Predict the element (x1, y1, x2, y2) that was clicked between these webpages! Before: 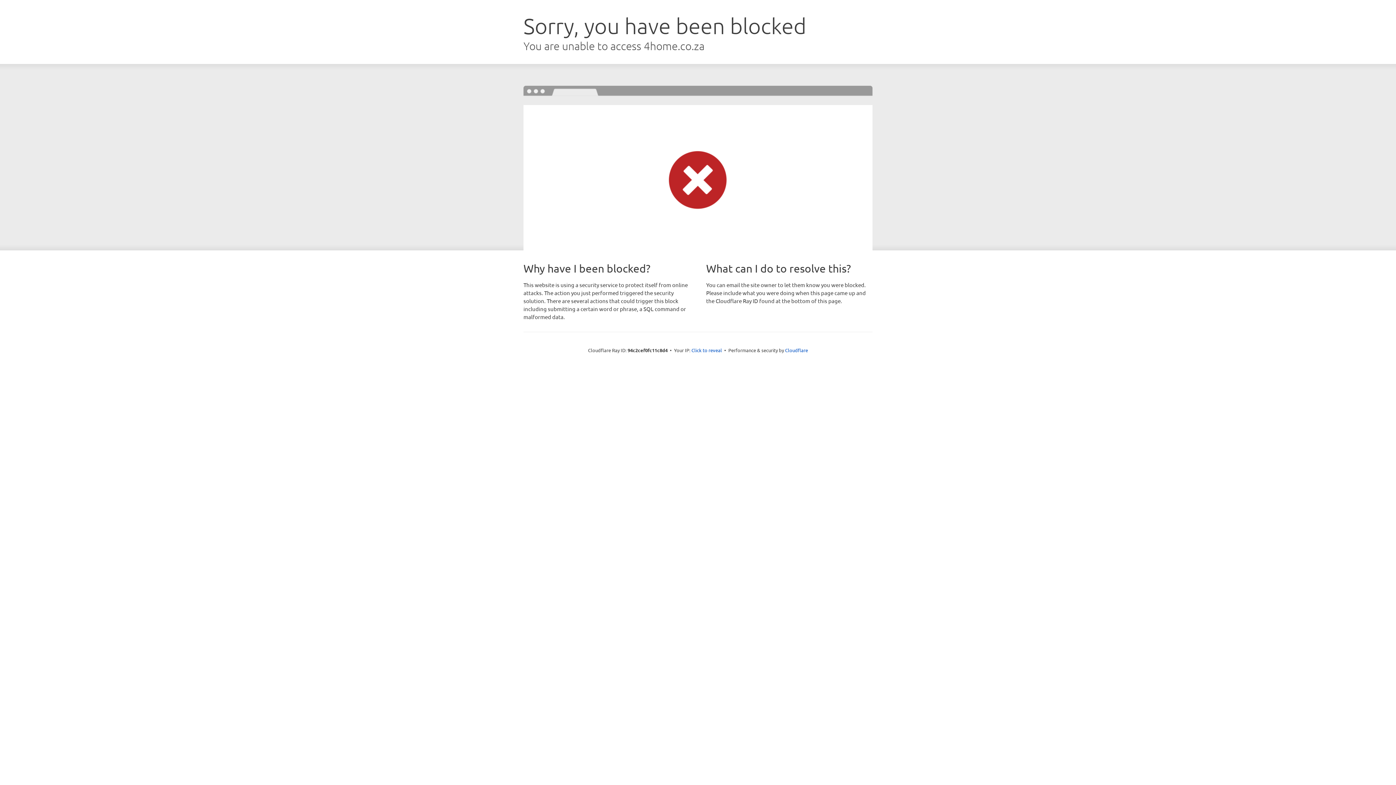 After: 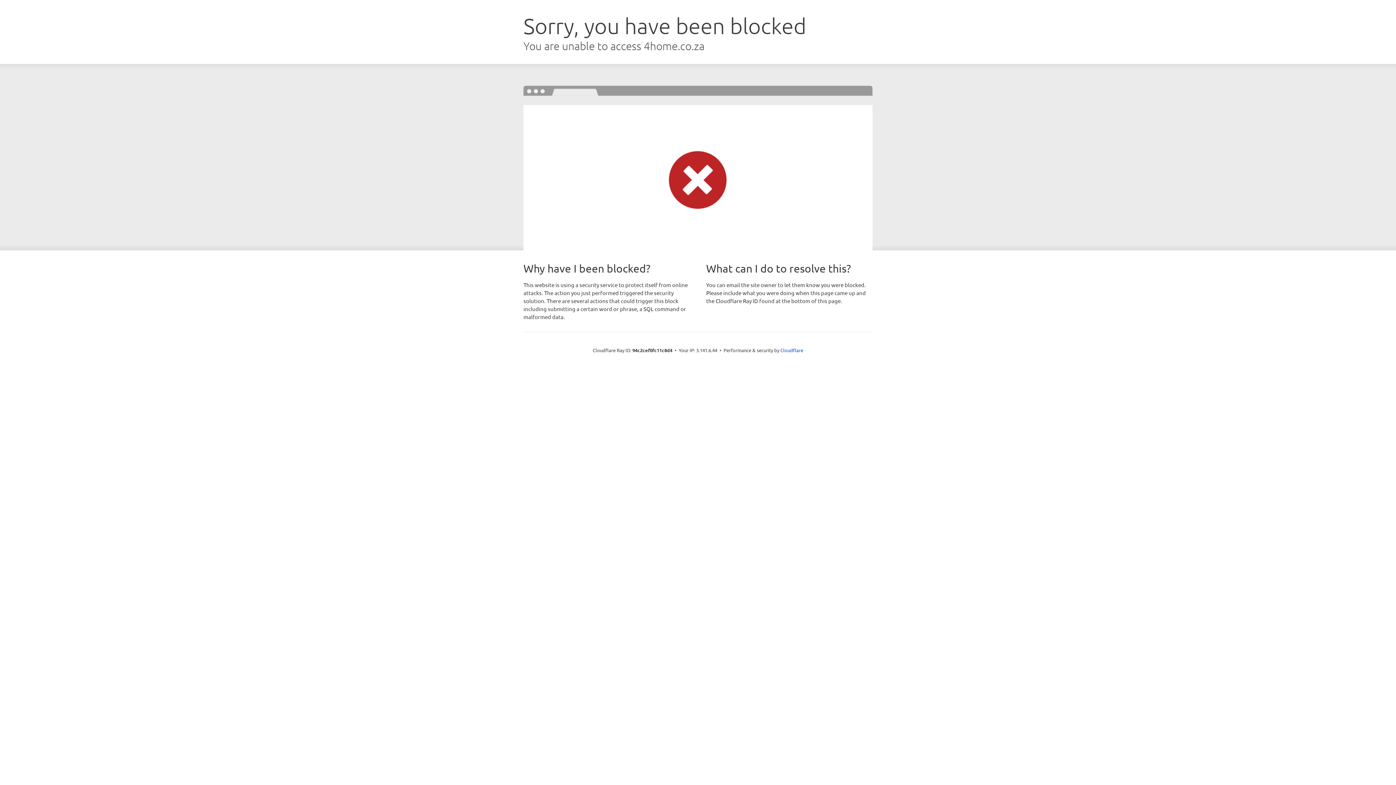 Action: bbox: (691, 346, 722, 353) label: Click to reveal